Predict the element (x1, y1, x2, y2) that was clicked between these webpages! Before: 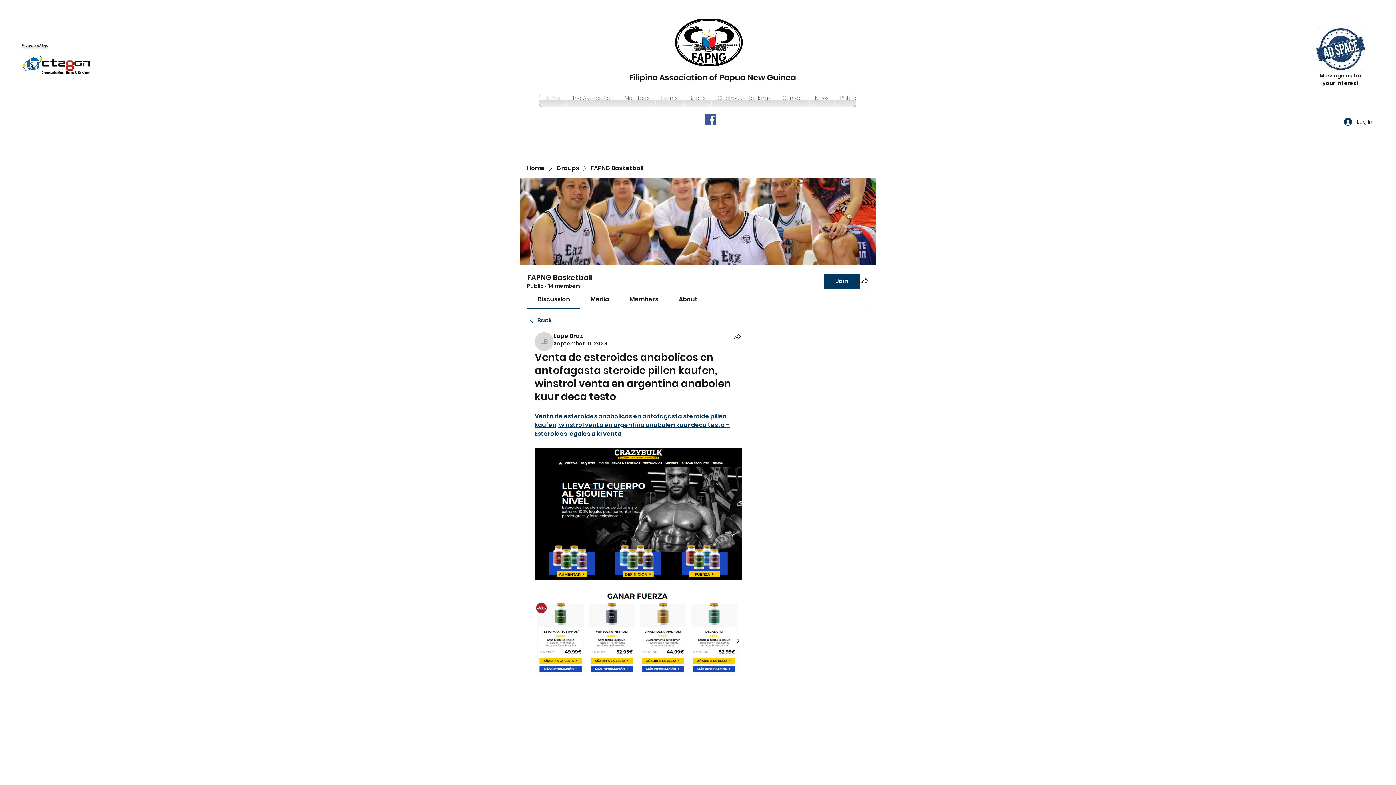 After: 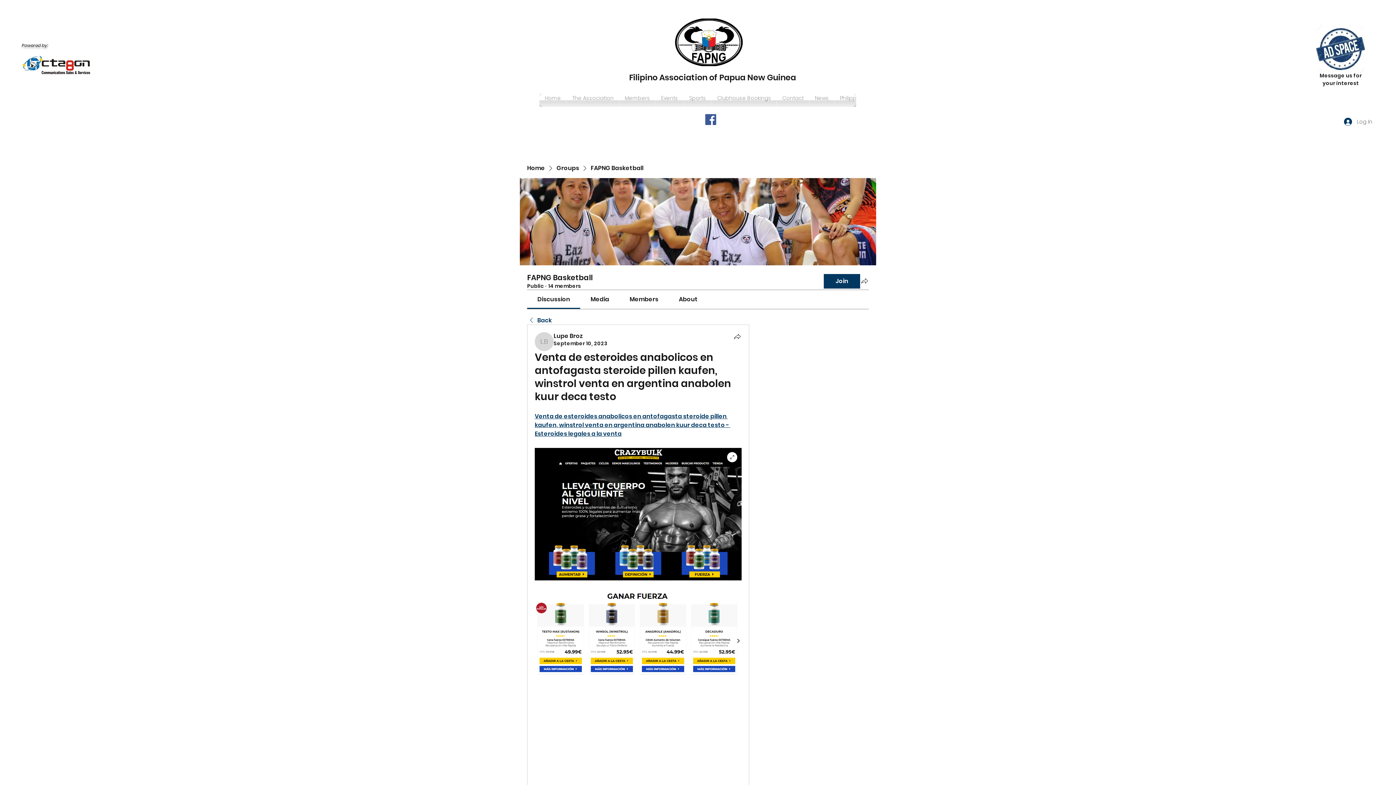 Action: bbox: (534, 448, 741, 580)